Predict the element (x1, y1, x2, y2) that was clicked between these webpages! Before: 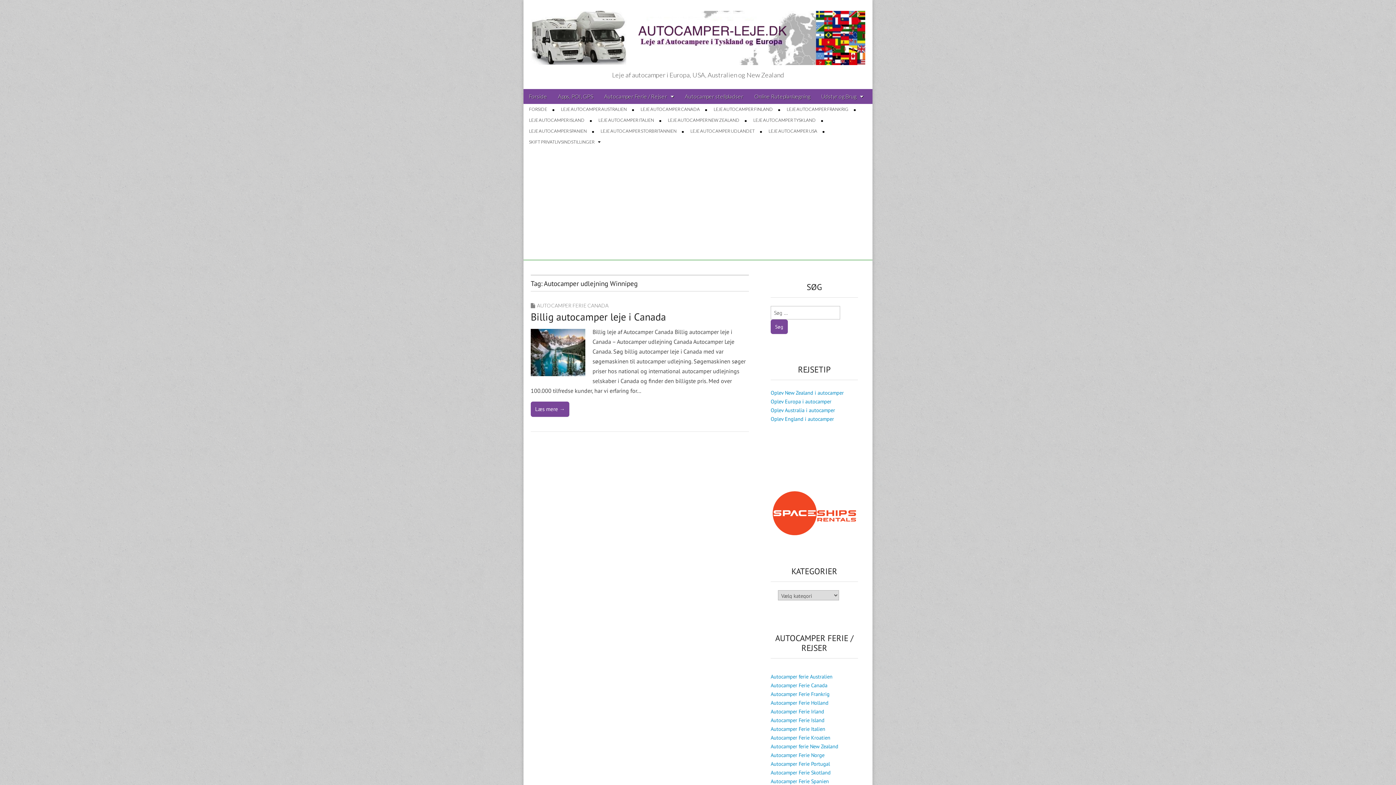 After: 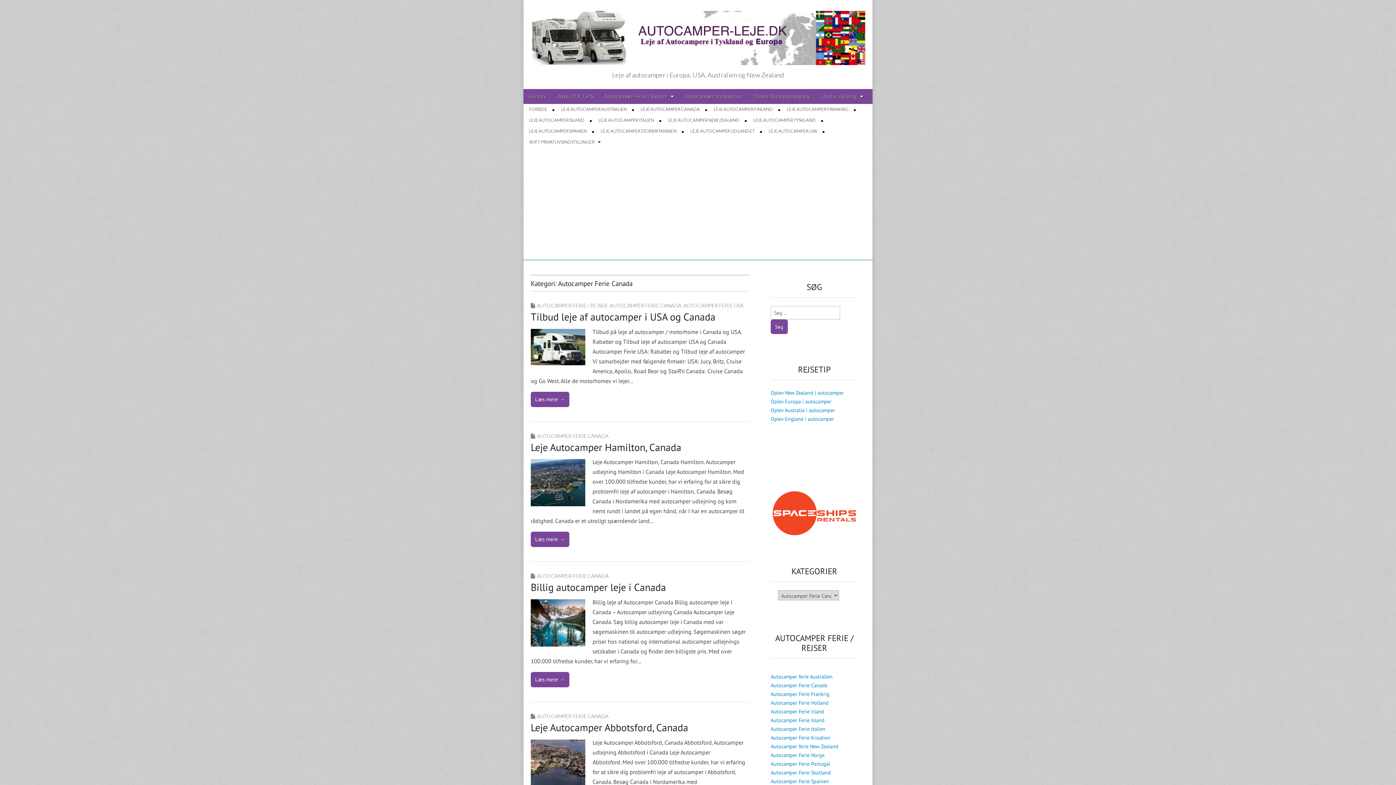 Action: label: Autocamper Ferie Canada bbox: (770, 682, 827, 689)